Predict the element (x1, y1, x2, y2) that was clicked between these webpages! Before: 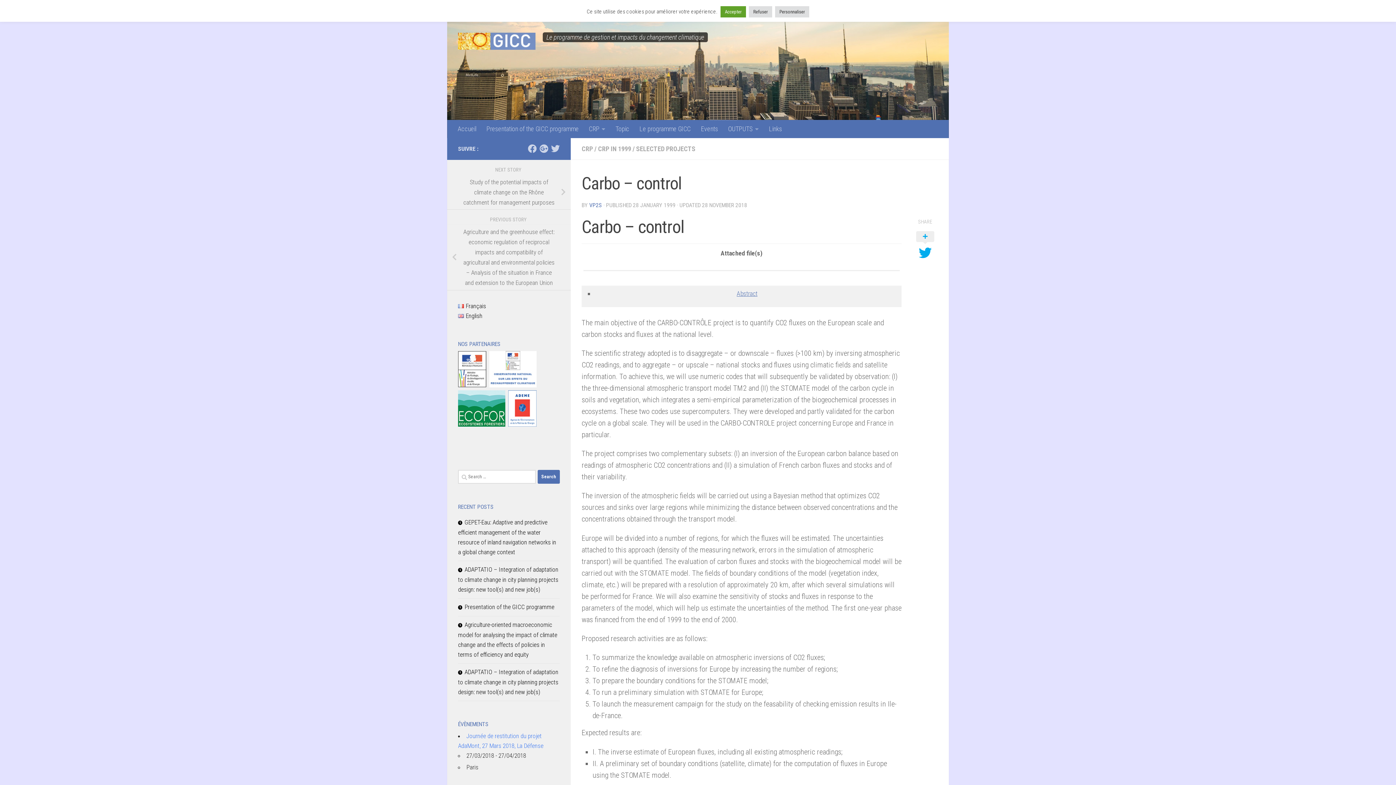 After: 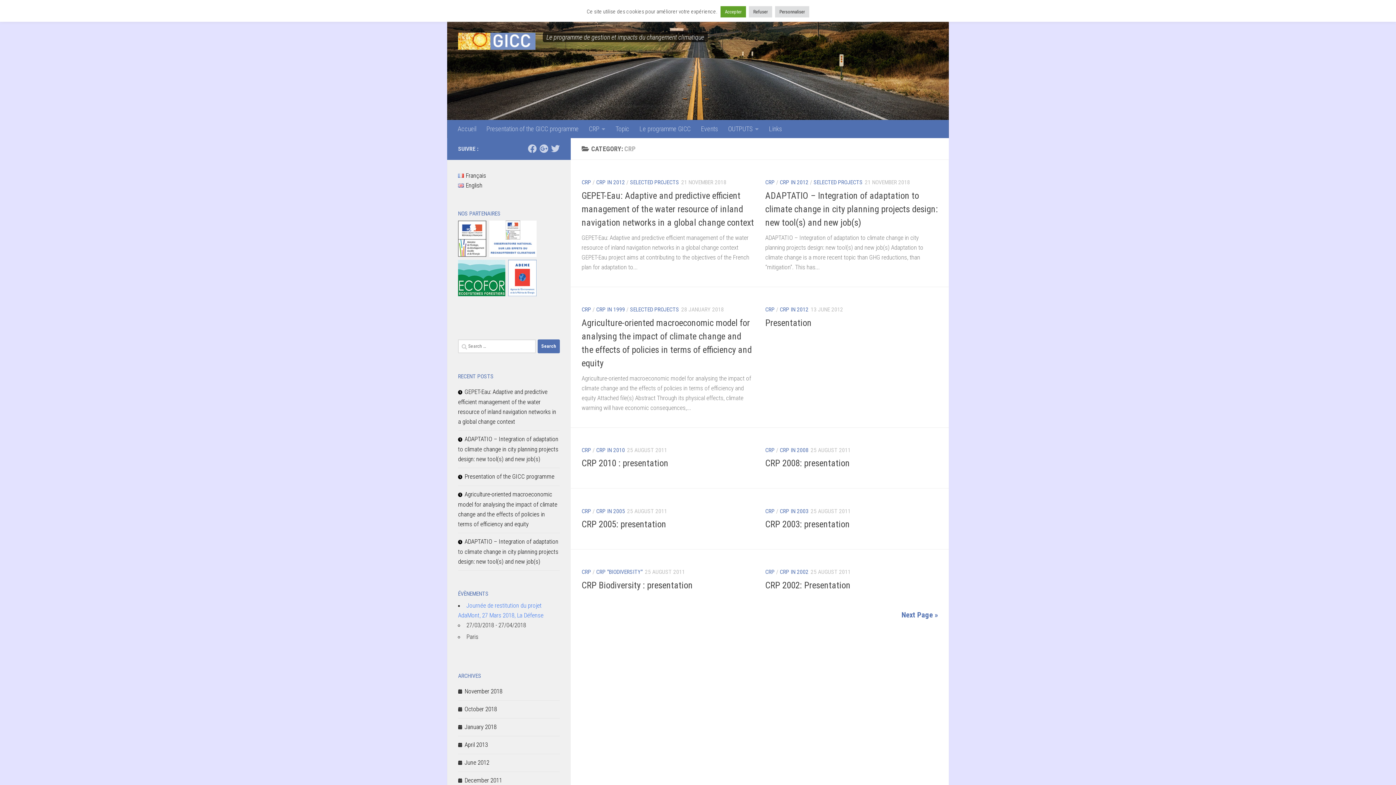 Action: bbox: (581, 145, 593, 152) label: CRP